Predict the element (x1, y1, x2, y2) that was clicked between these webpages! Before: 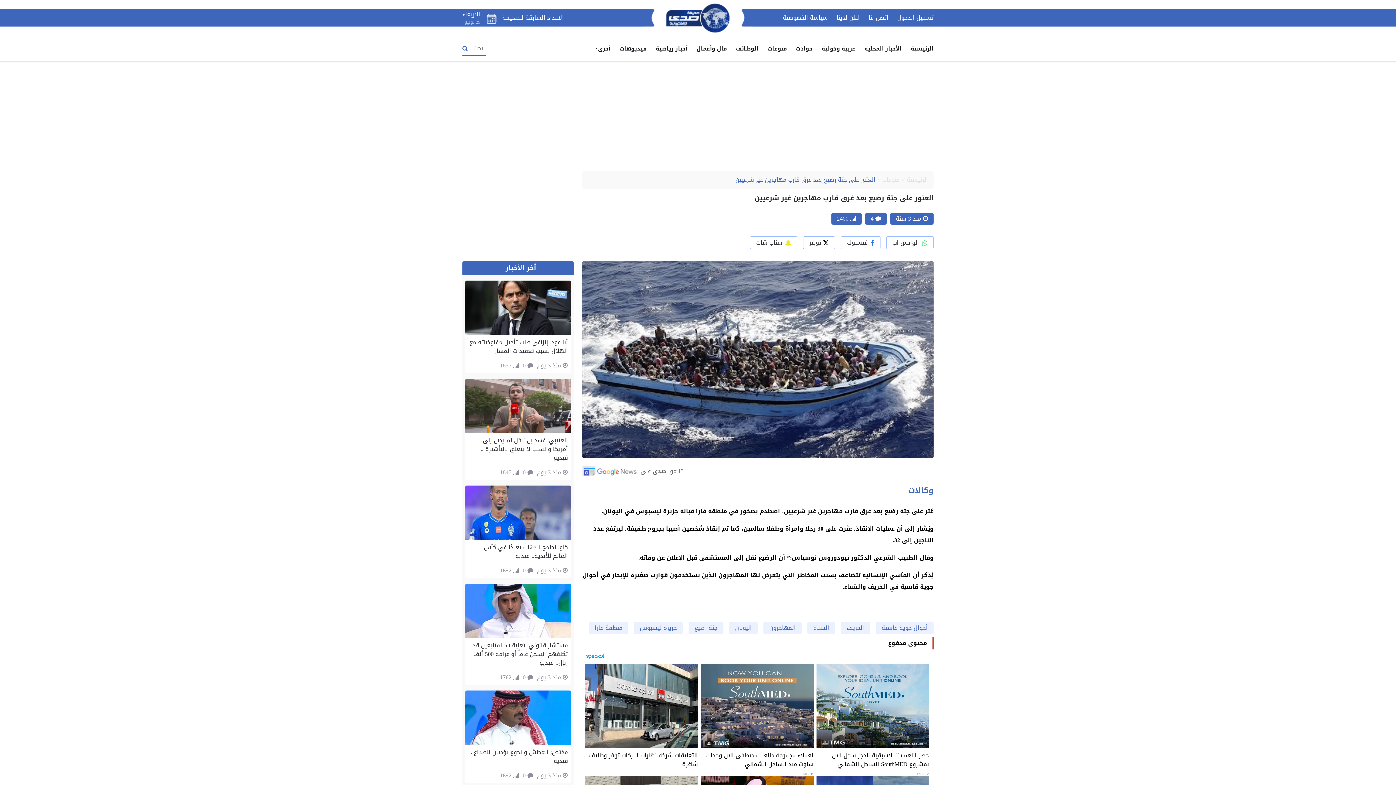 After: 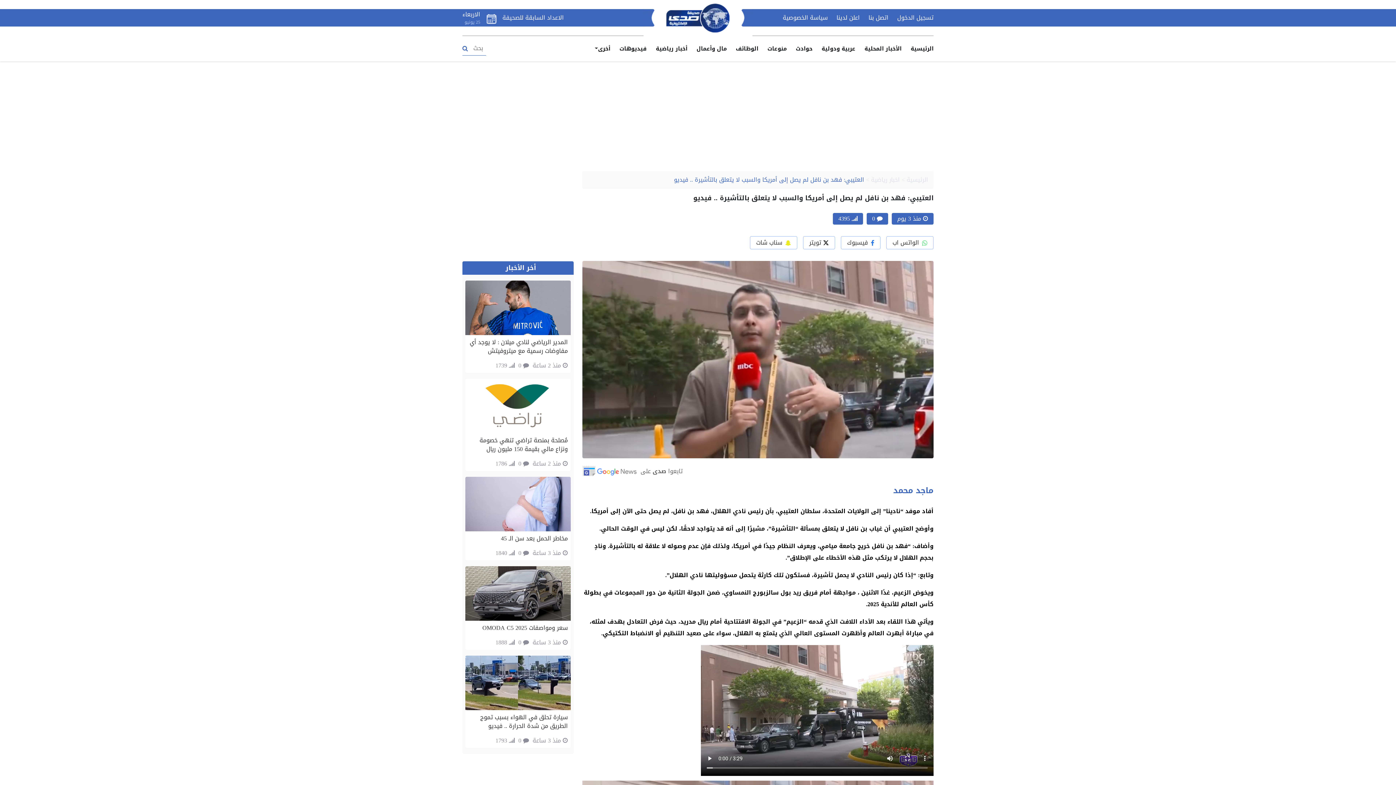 Action: bbox: (465, 378, 570, 433)